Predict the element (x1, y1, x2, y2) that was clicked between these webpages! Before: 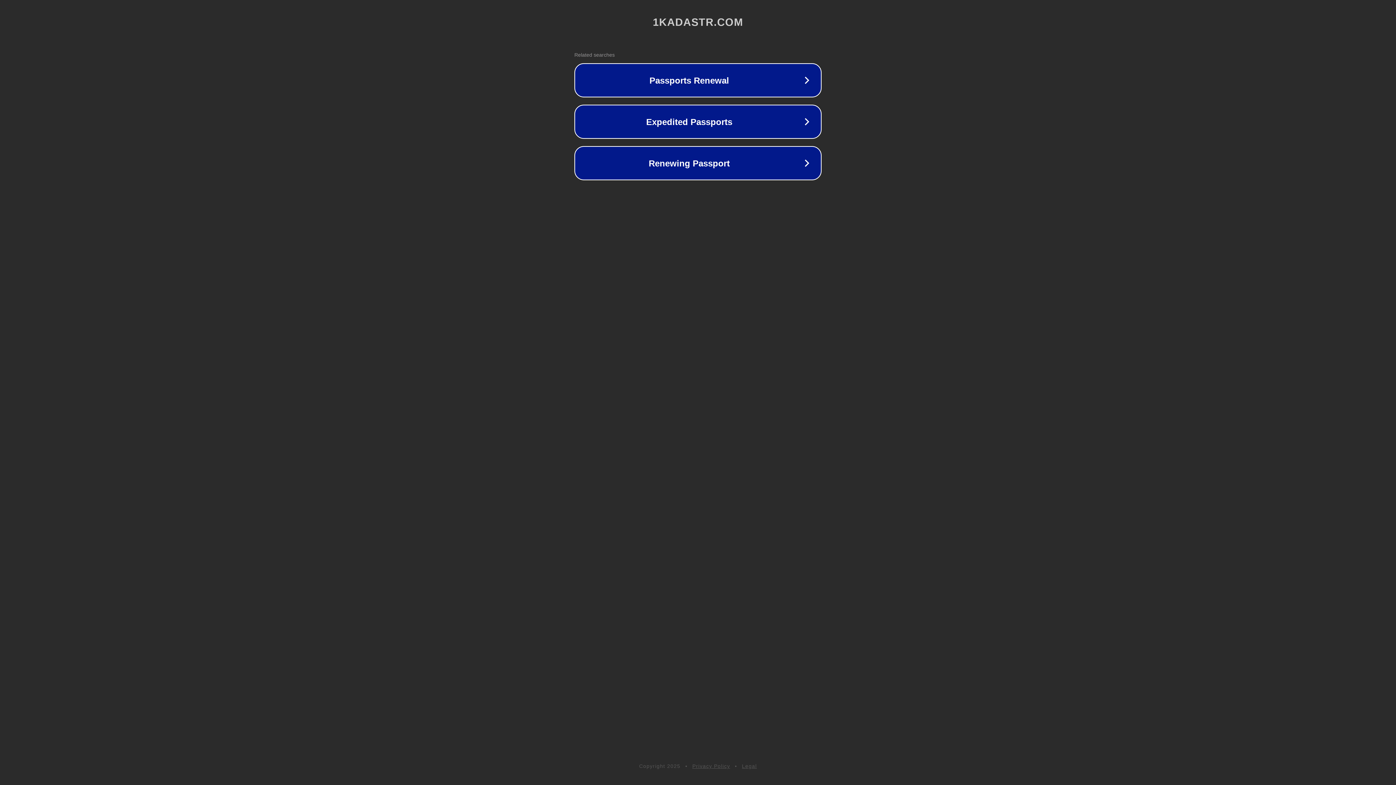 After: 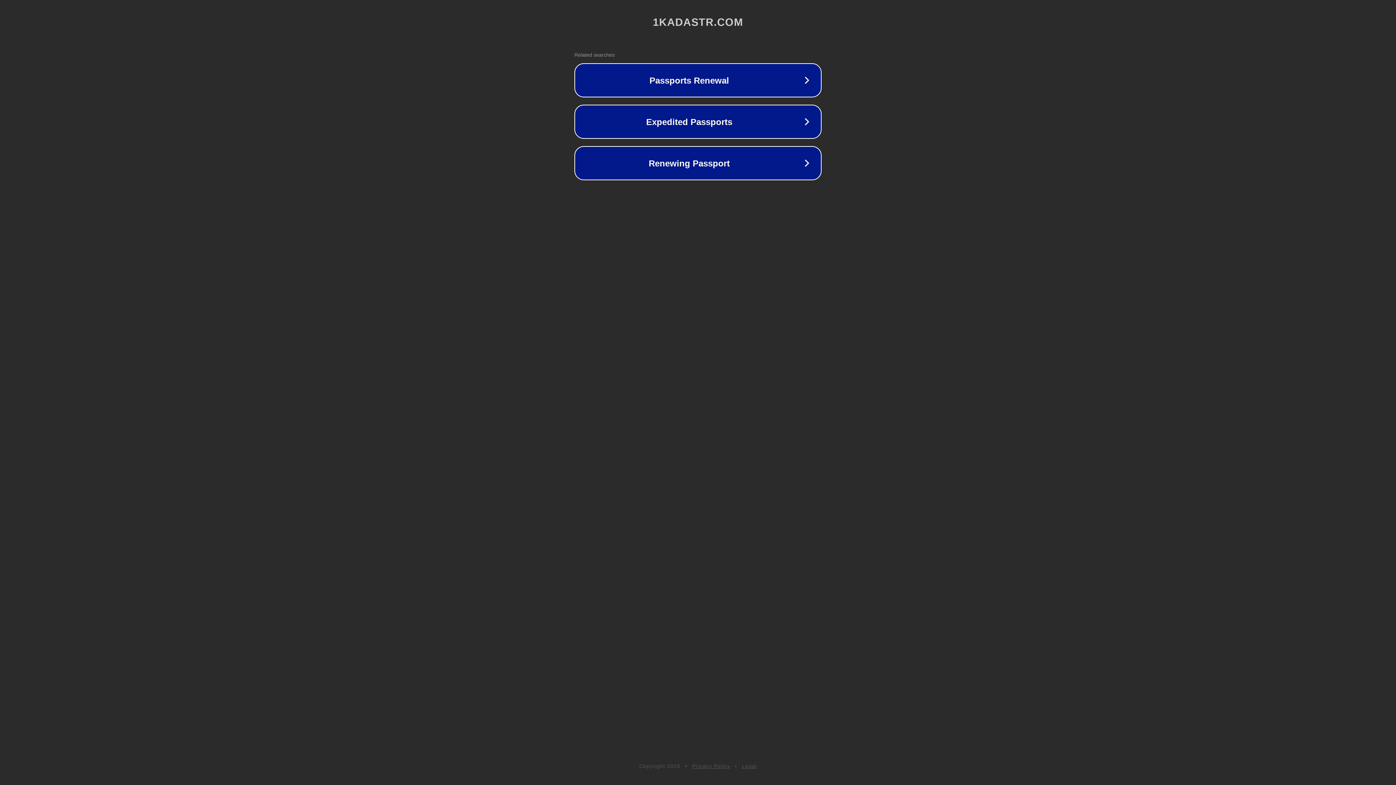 Action: bbox: (742, 763, 757, 769) label: Legal